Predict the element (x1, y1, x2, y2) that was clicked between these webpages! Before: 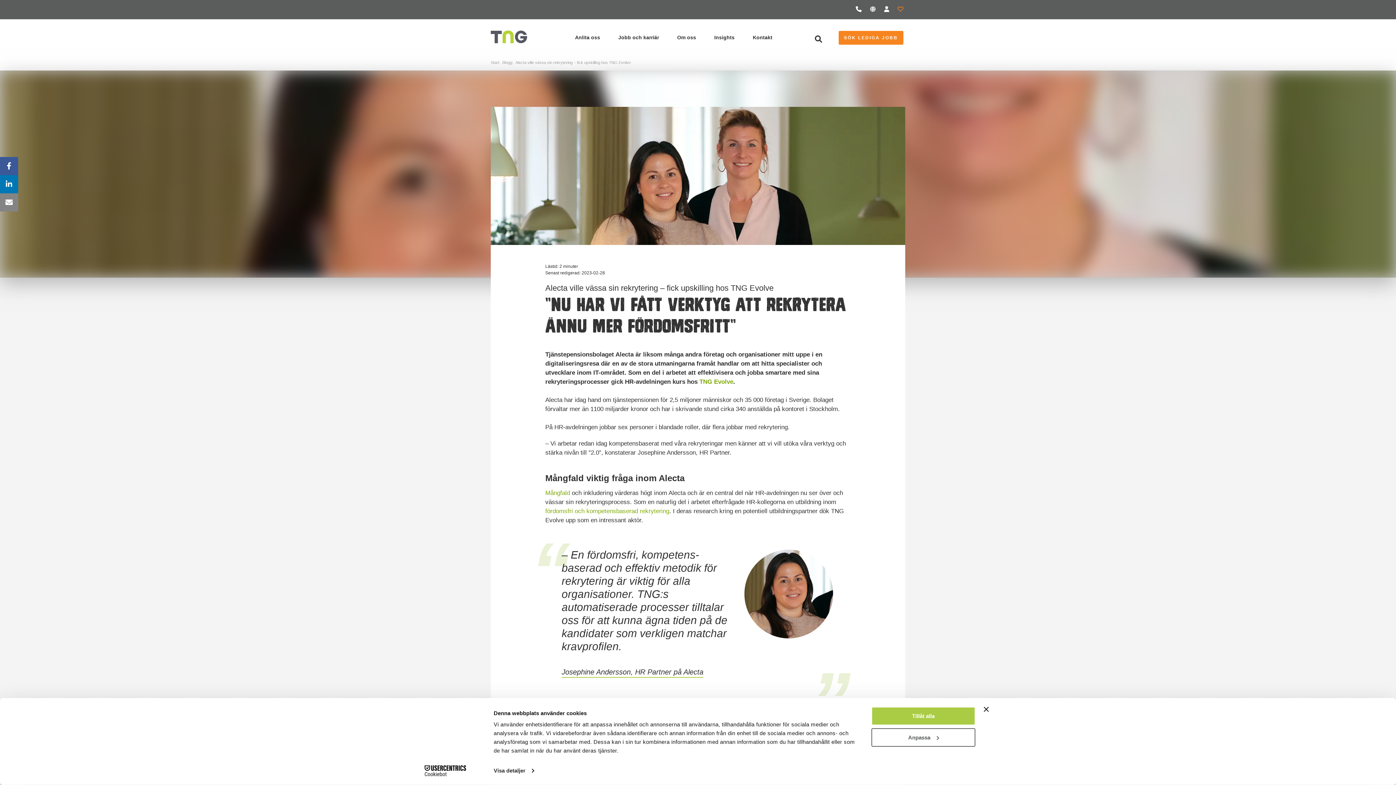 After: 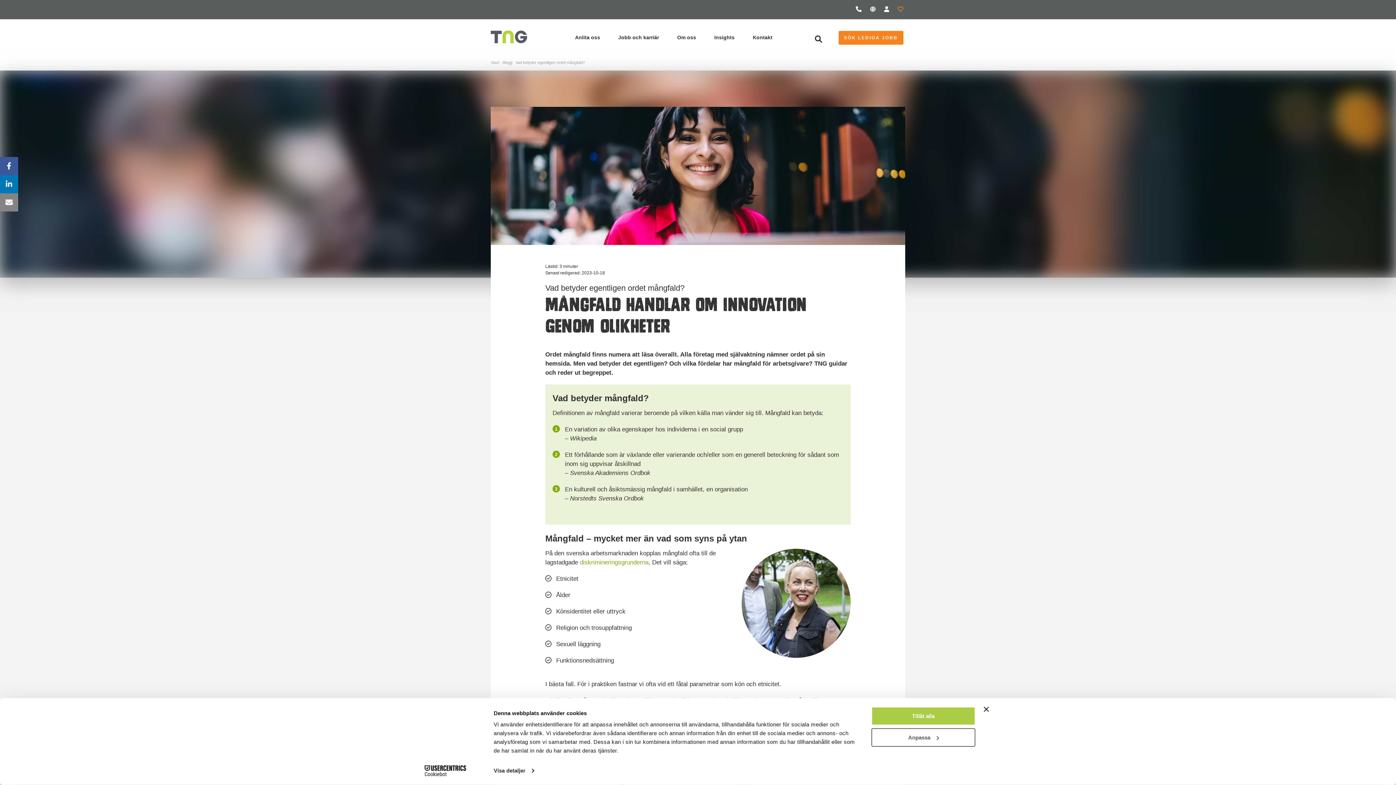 Action: bbox: (545, 489, 570, 496) label: Mångfald